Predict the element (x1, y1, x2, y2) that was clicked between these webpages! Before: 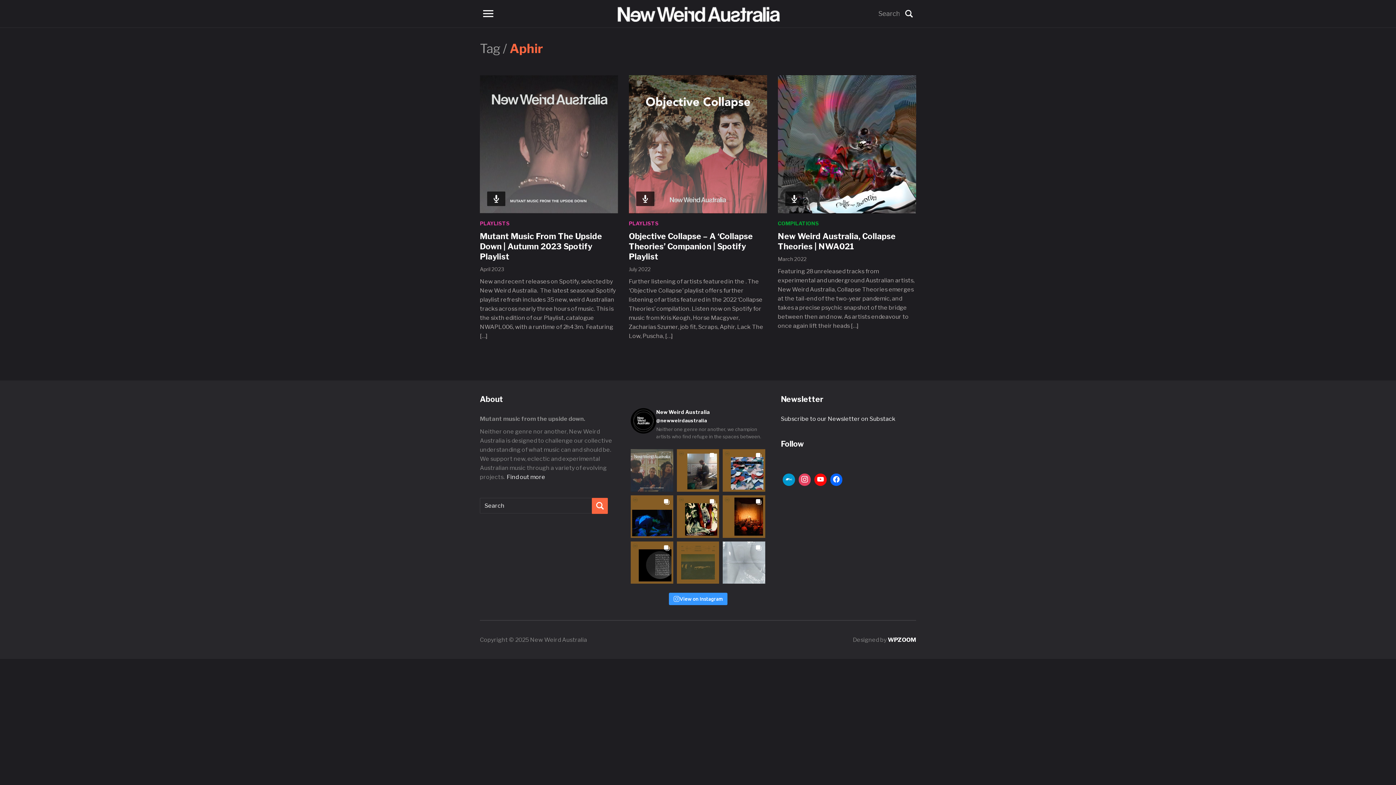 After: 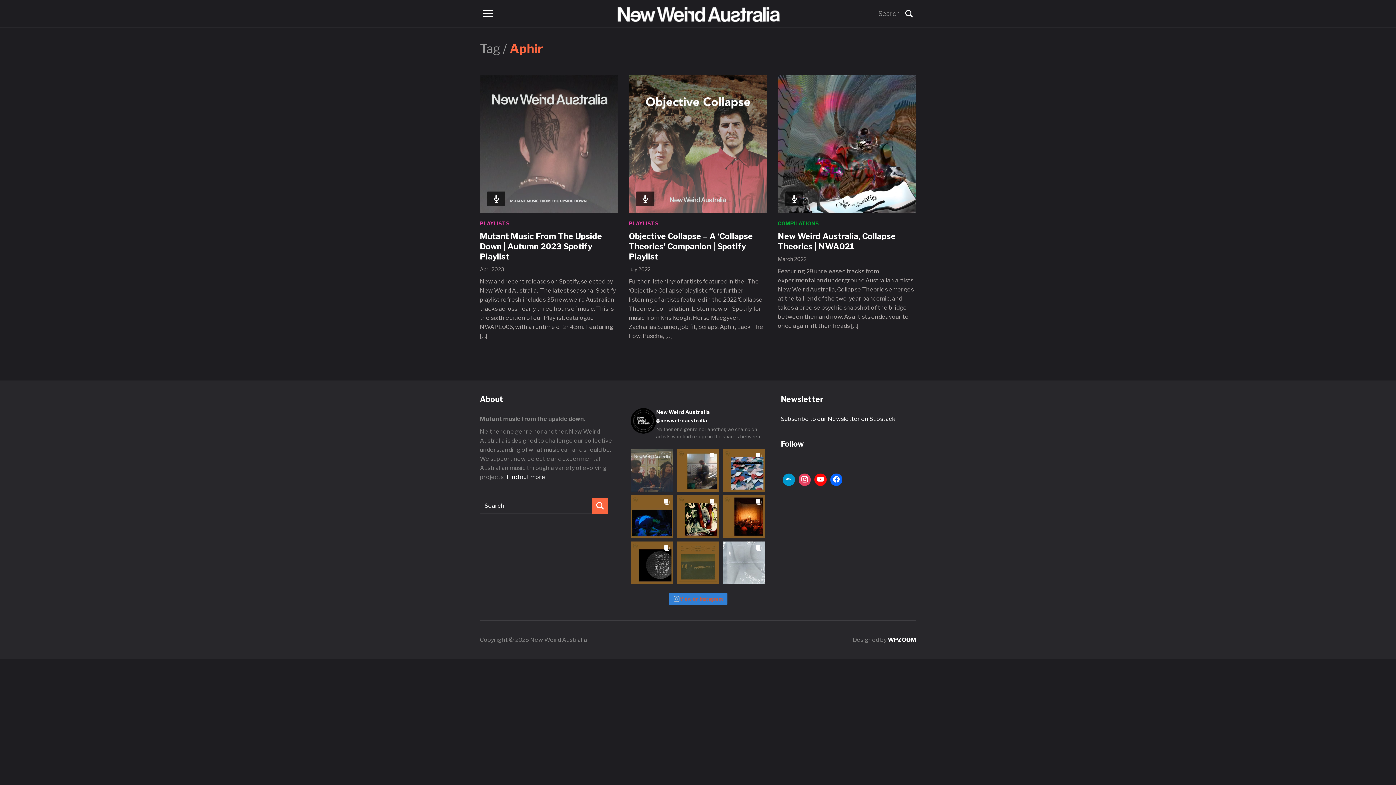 Action: label: View on Instagram bbox: (668, 593, 727, 605)